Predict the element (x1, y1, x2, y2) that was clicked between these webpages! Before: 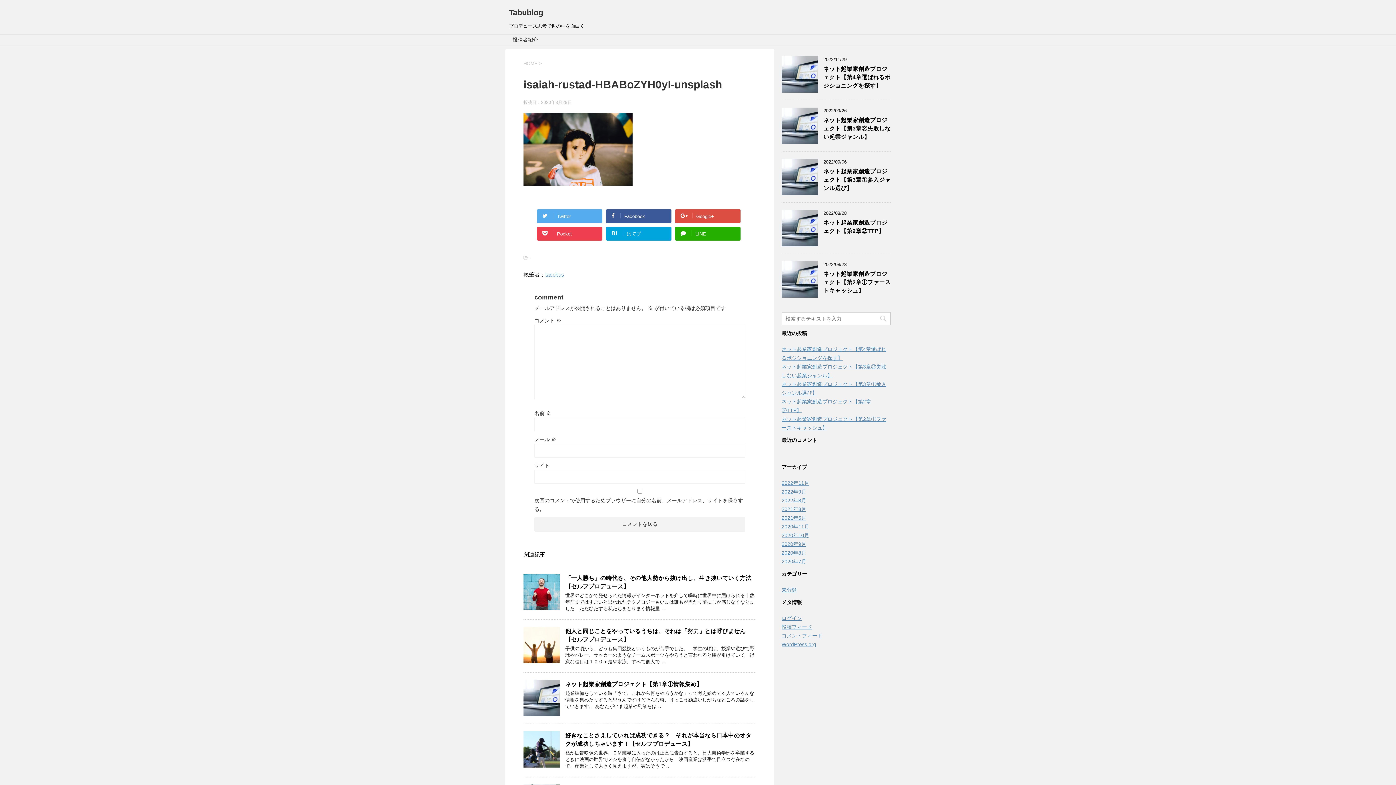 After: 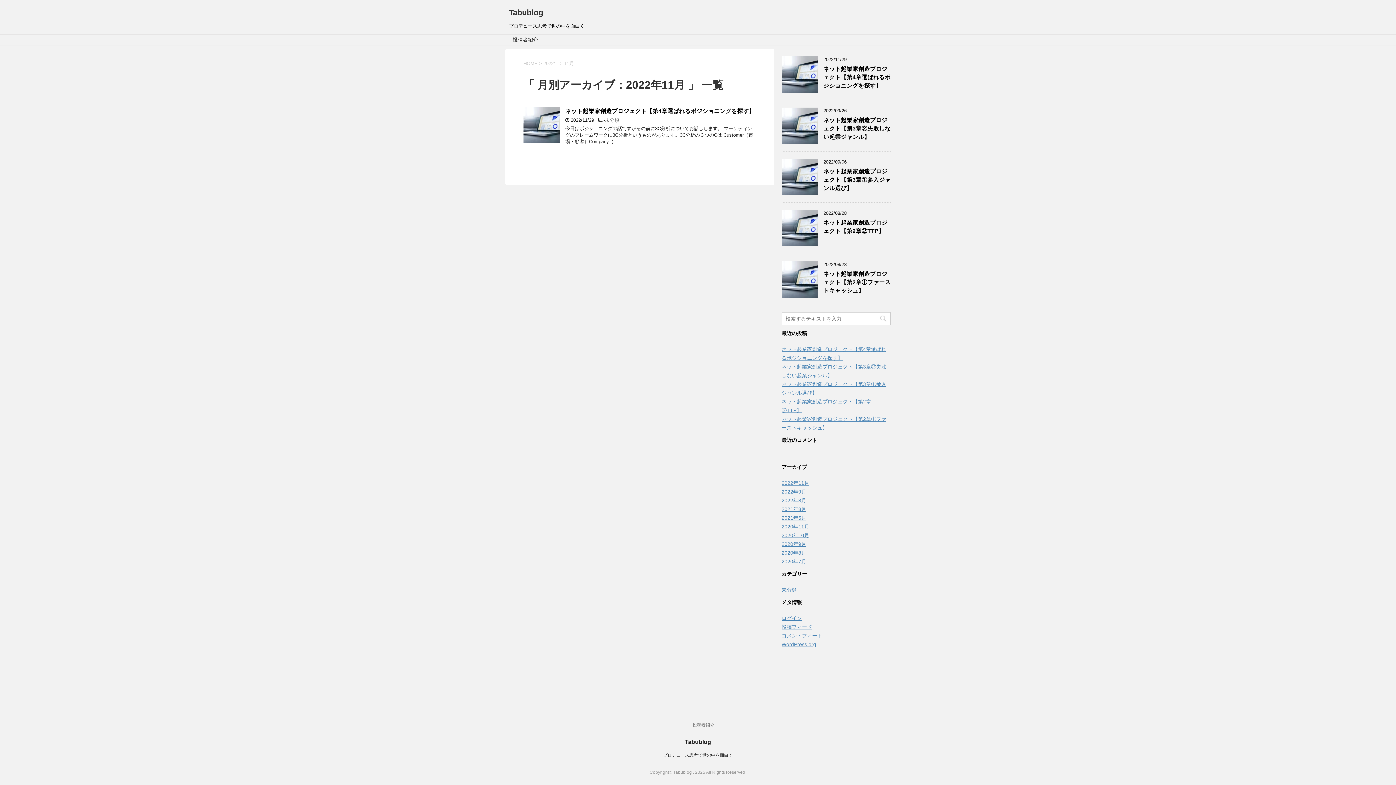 Action: label: 2022年11月 bbox: (781, 480, 809, 486)